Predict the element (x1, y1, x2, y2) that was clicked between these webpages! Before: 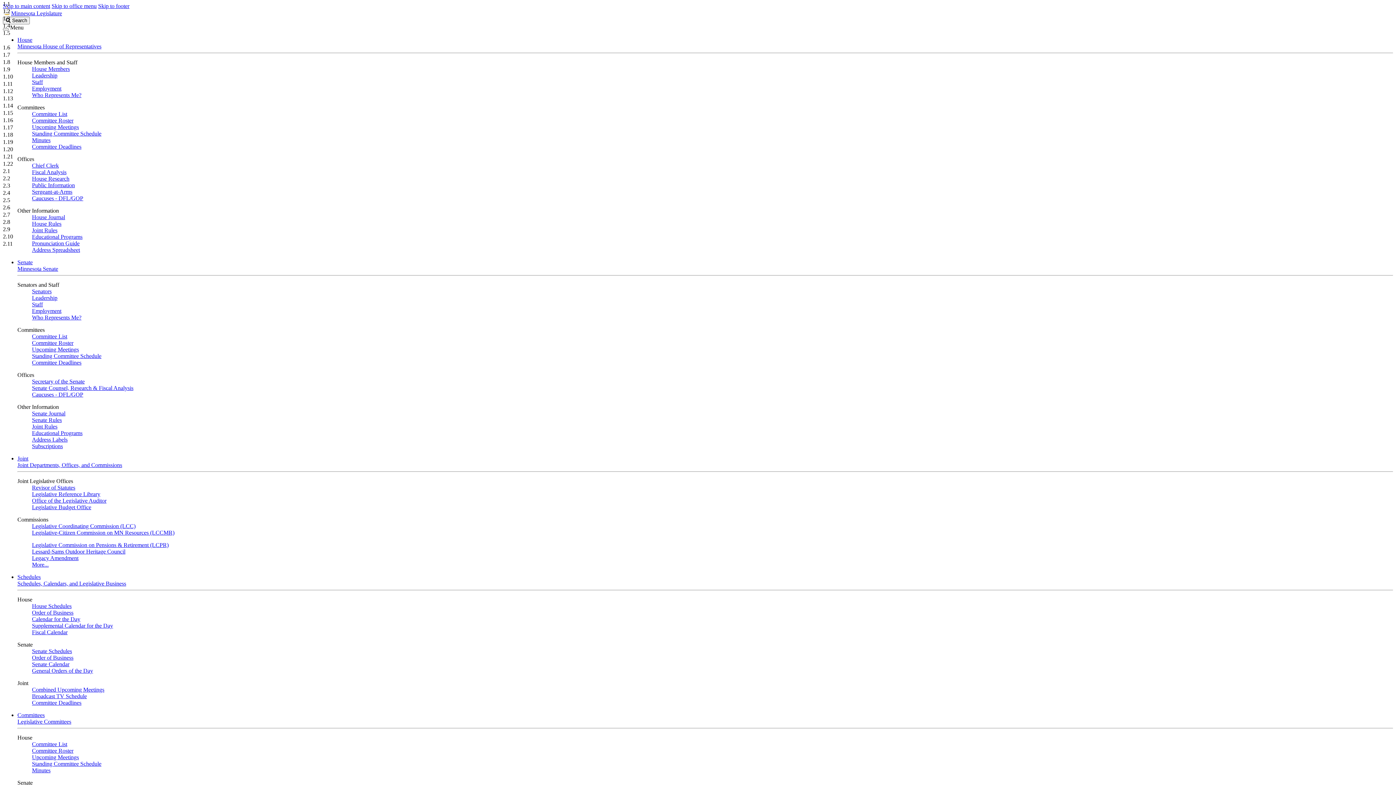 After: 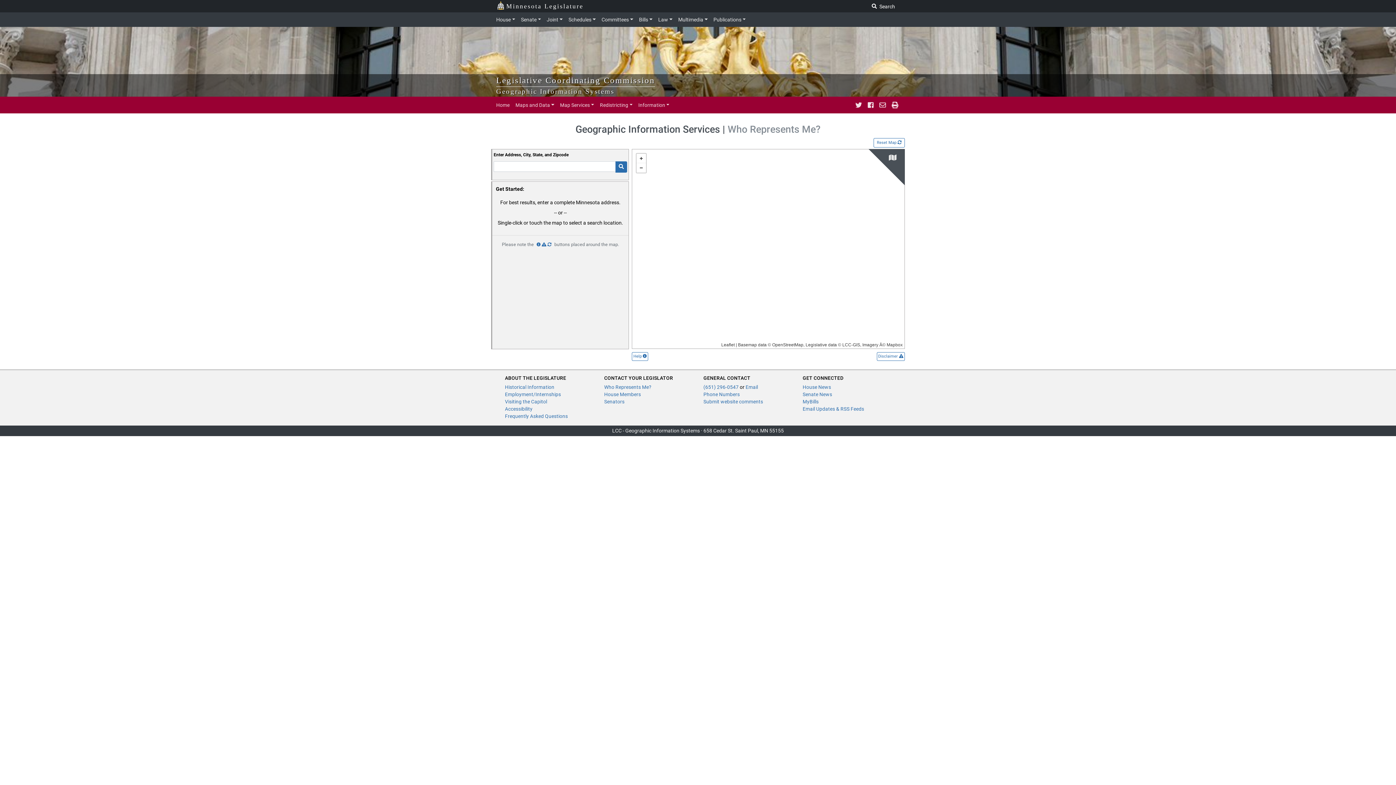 Action: bbox: (32, 92, 81, 98) label: Who Represents Me?